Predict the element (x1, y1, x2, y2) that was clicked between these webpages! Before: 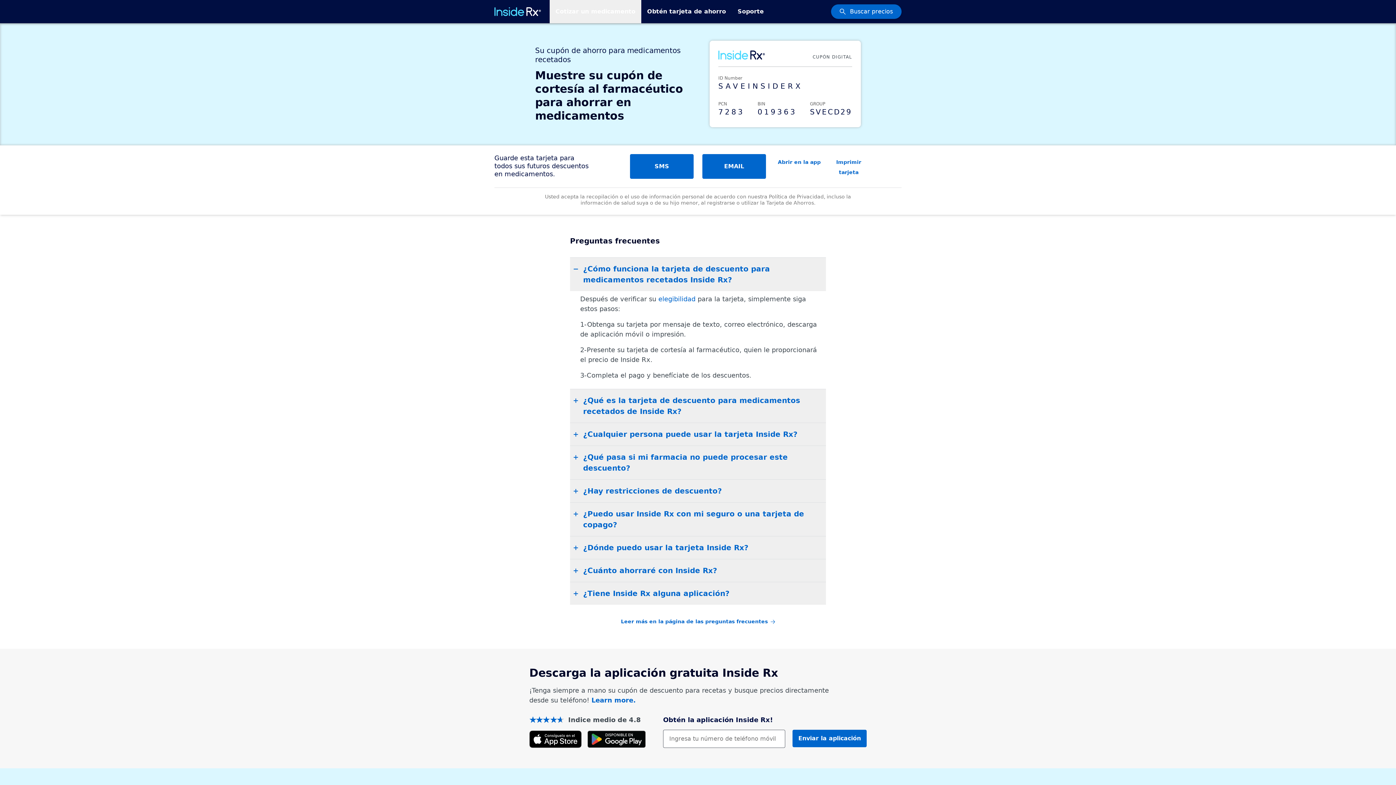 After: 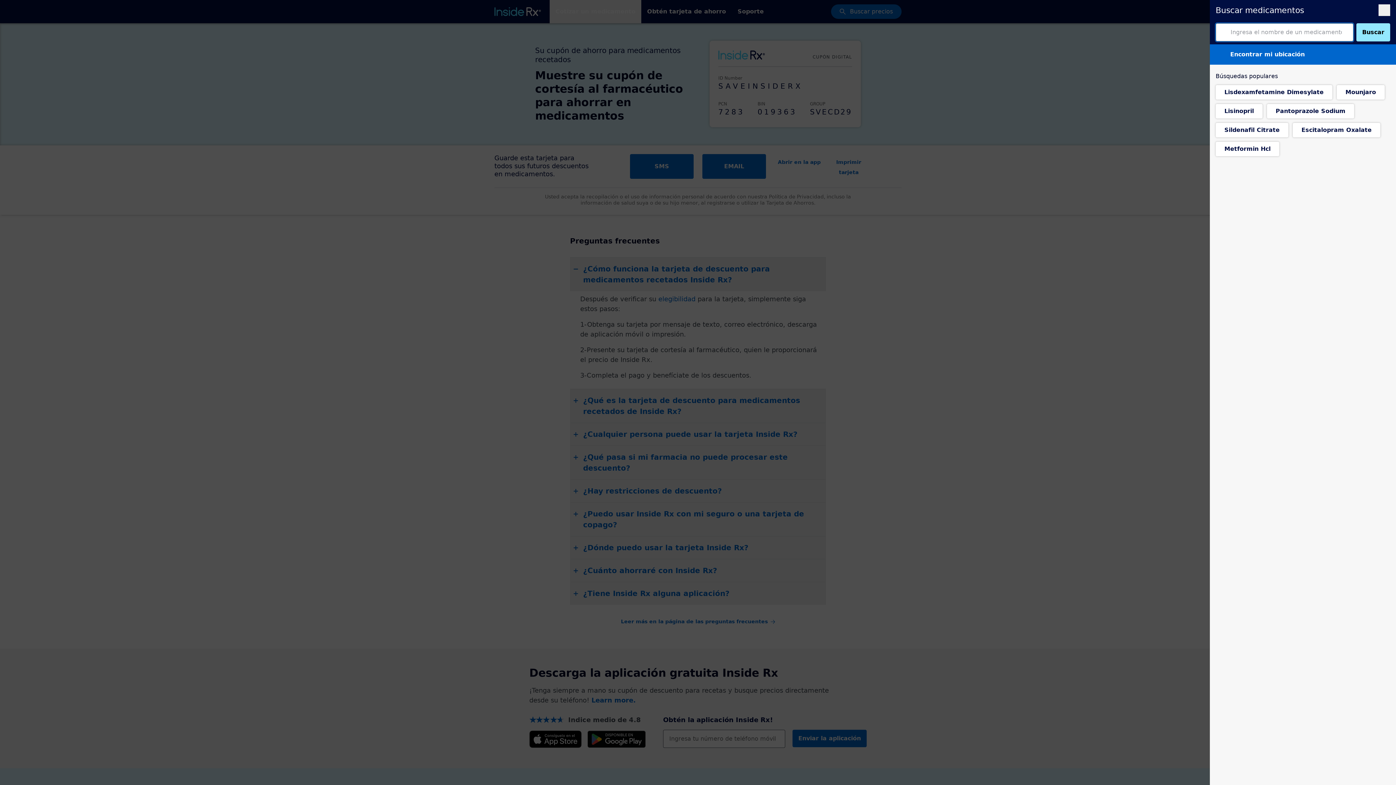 Action: label: Buscar precios bbox: (831, 4, 901, 18)